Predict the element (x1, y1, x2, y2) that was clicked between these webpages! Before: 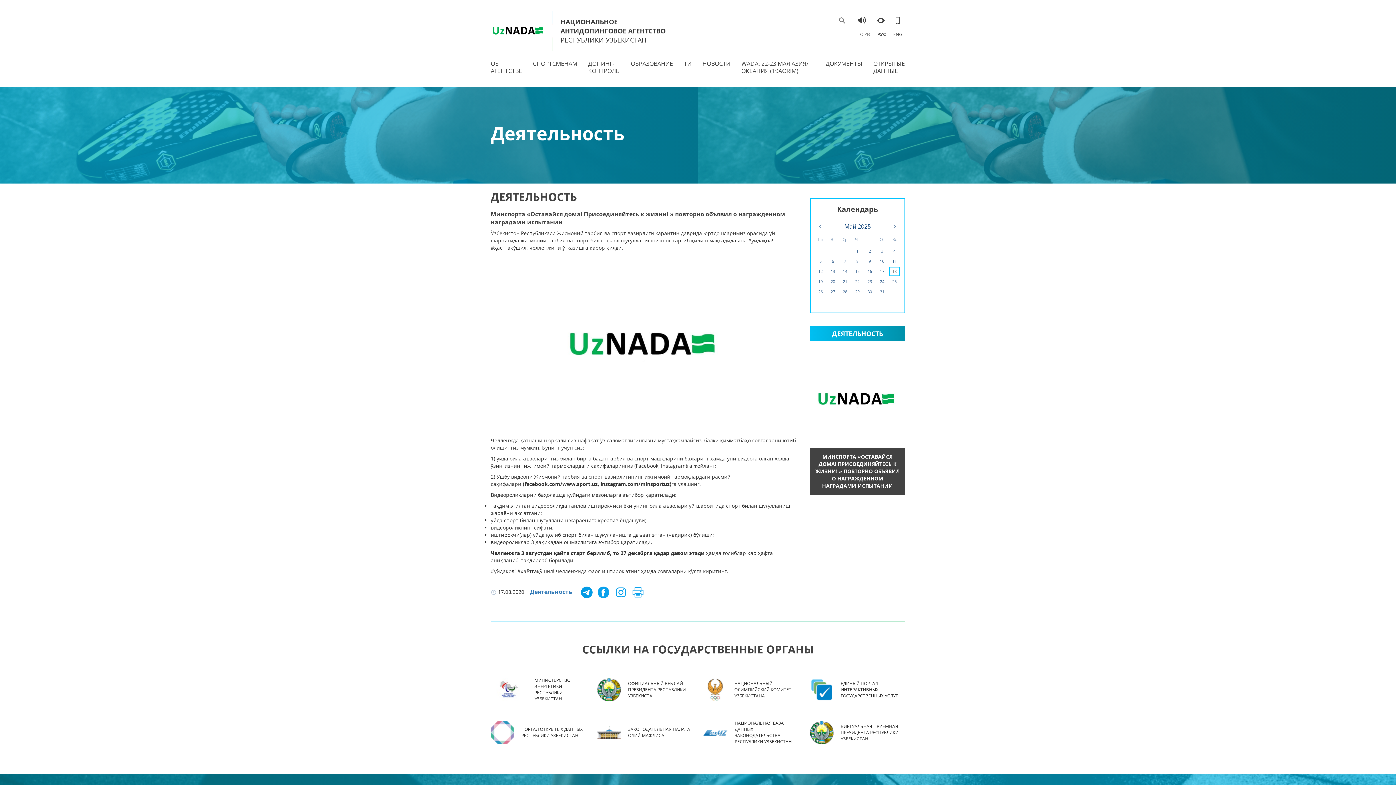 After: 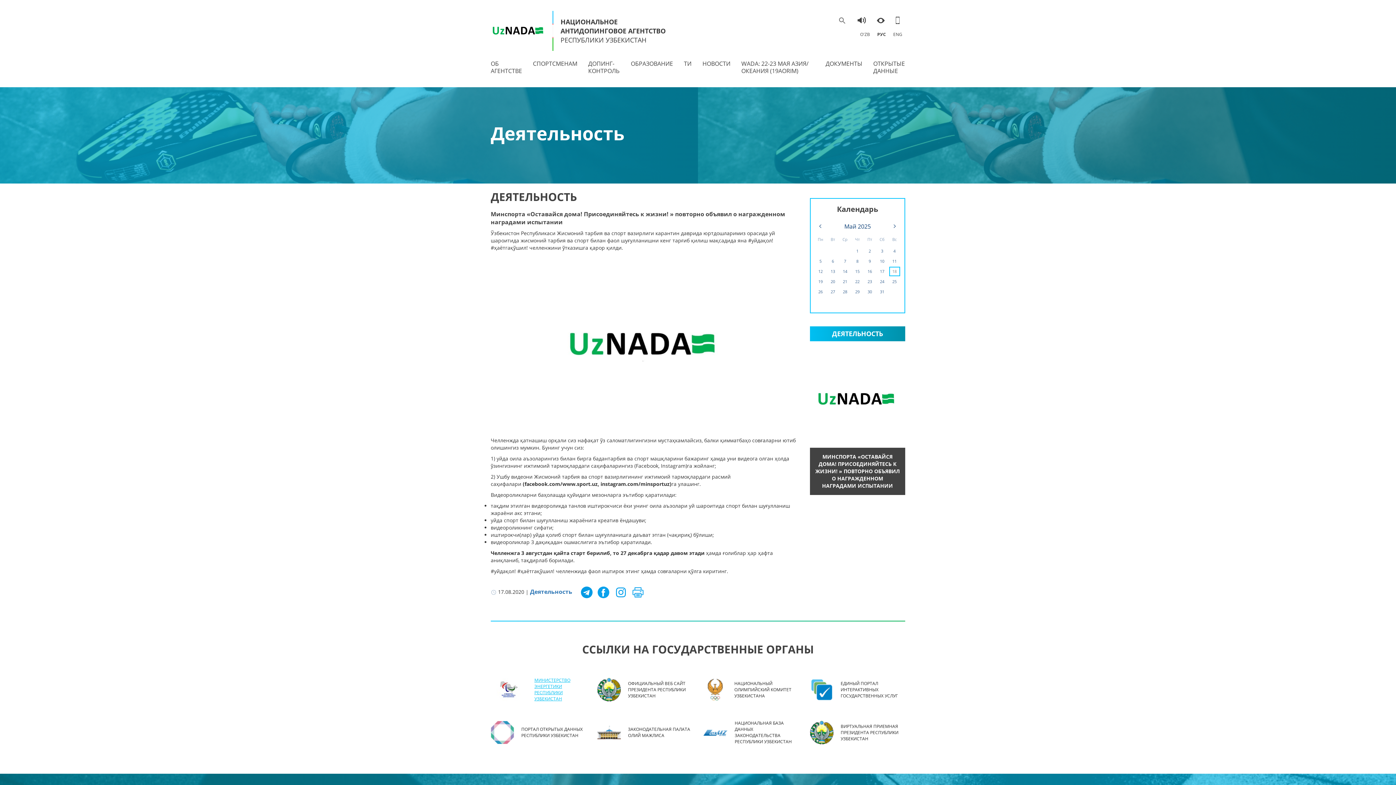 Action: bbox: (534, 677, 586, 702) label: МИНИСТЕРСТВО ЭНЕРГЕТИКИ РЕСПУБЛИКИ УЗБЕКИСТАН